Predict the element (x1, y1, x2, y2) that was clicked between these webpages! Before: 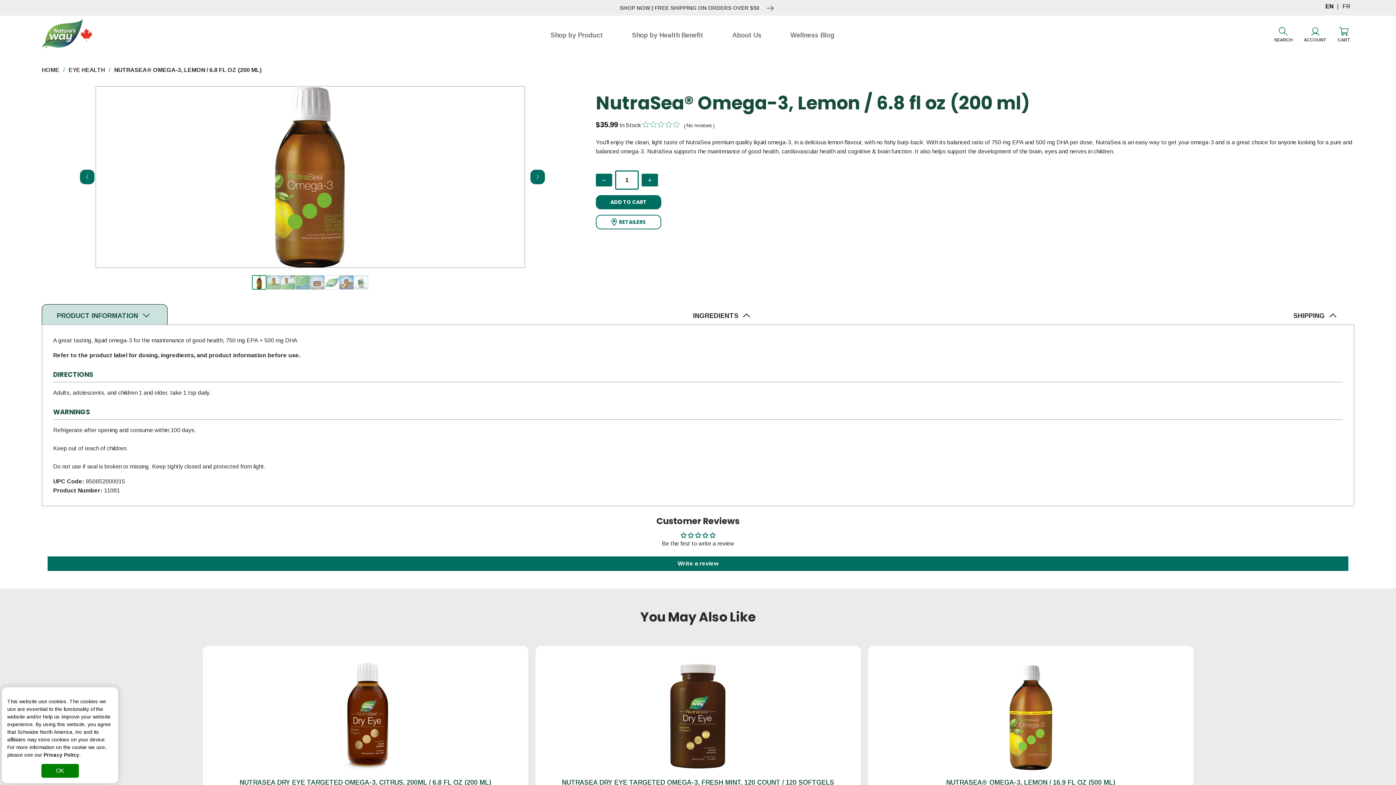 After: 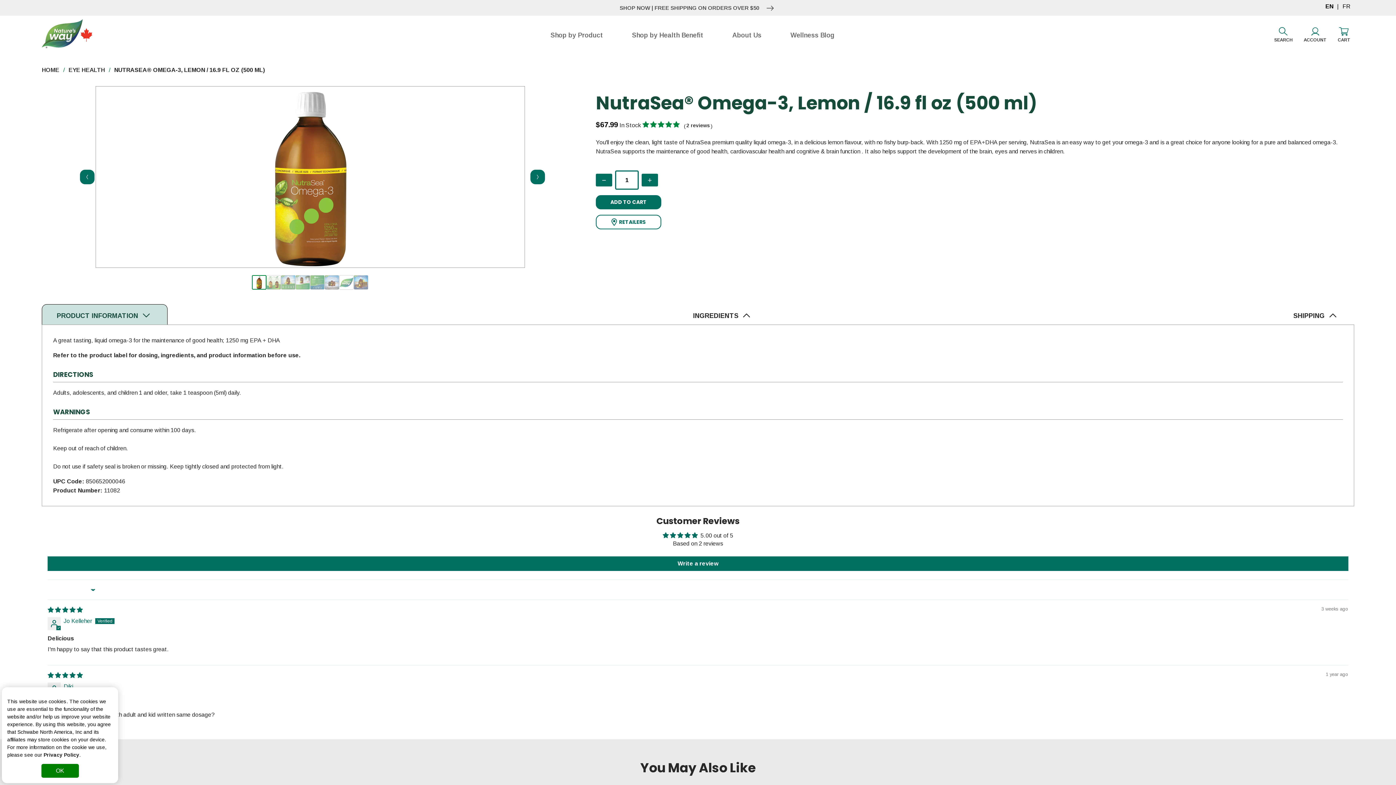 Action: label: NUTRASEA® OMEGA-3, LEMON / 16.9 FL OZ (500 ML) bbox: (946, 779, 1115, 786)